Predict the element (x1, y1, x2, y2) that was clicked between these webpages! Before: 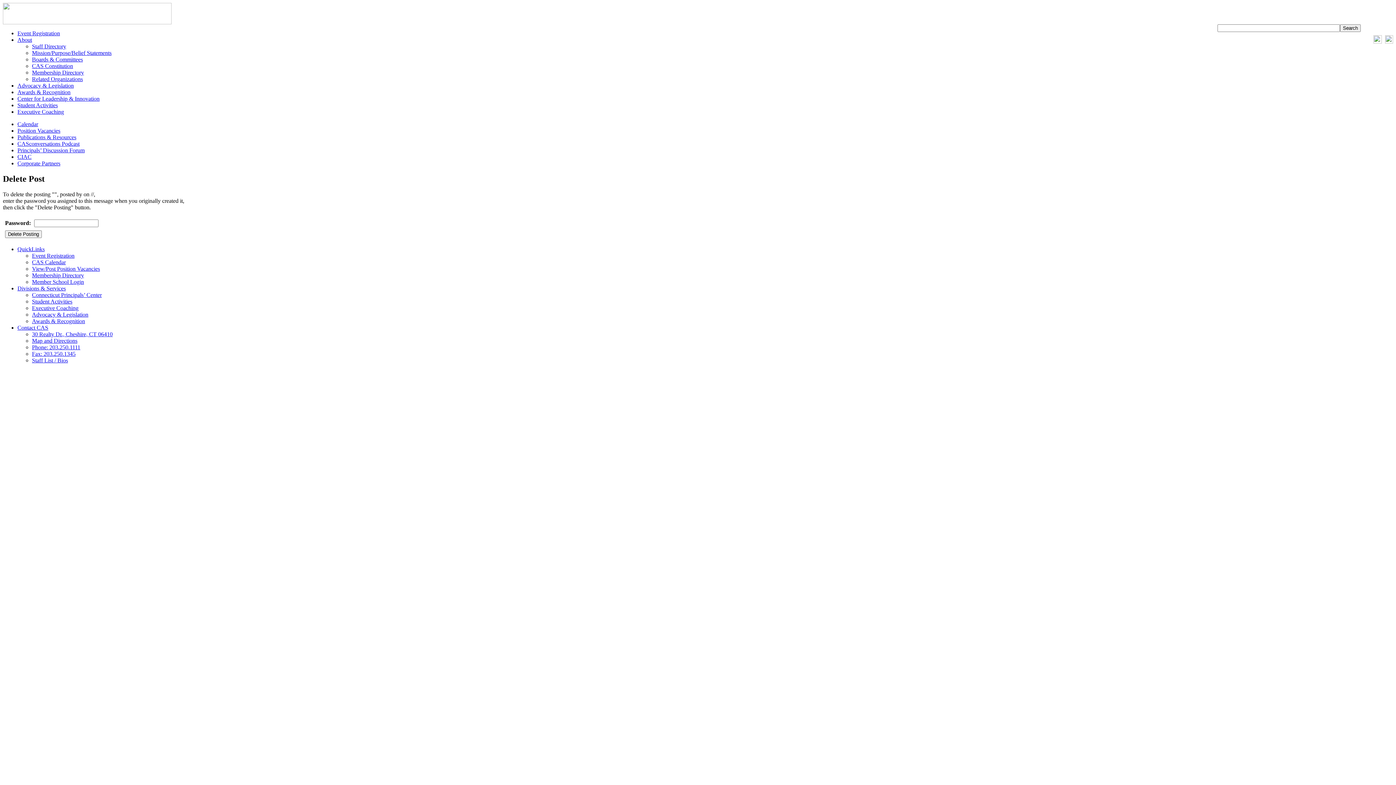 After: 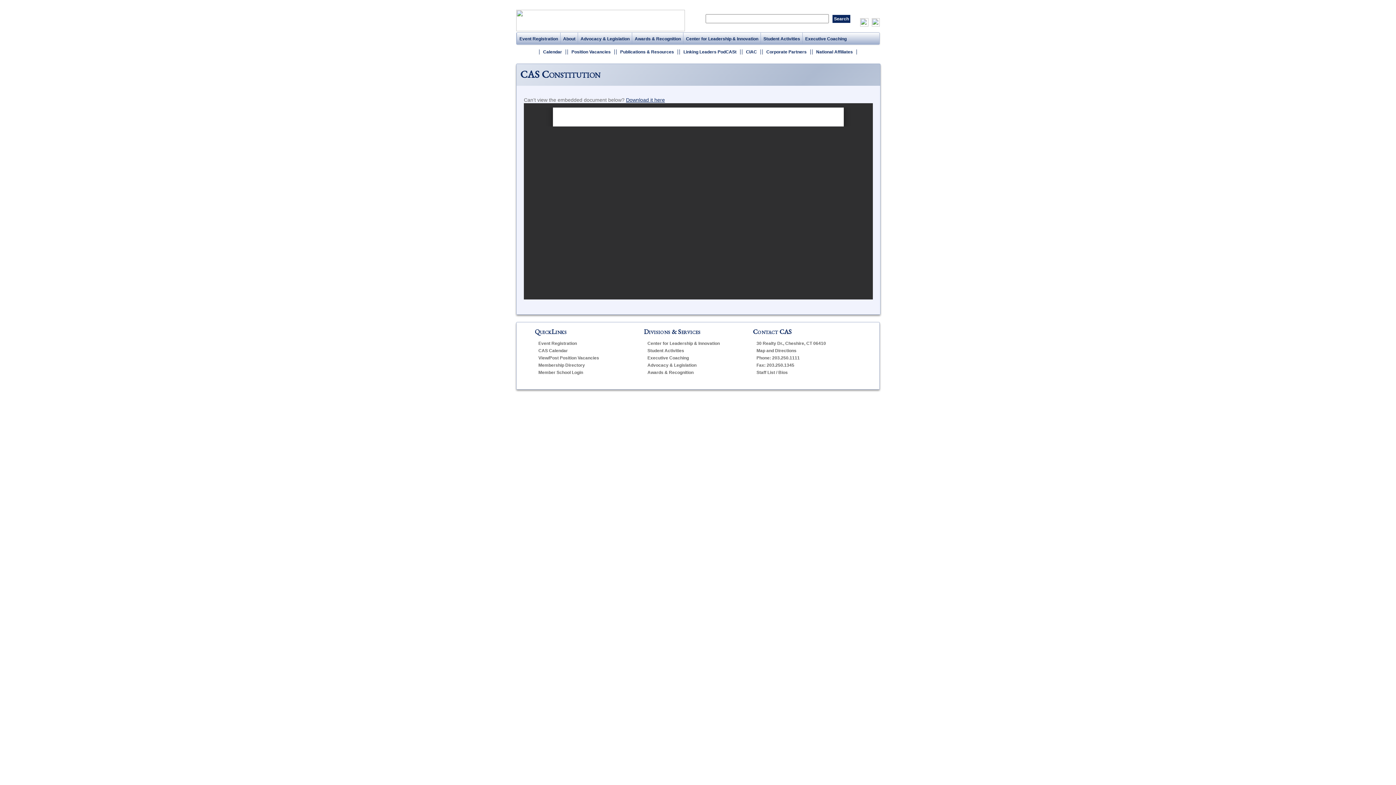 Action: bbox: (32, 62, 73, 69) label: CAS Constitution